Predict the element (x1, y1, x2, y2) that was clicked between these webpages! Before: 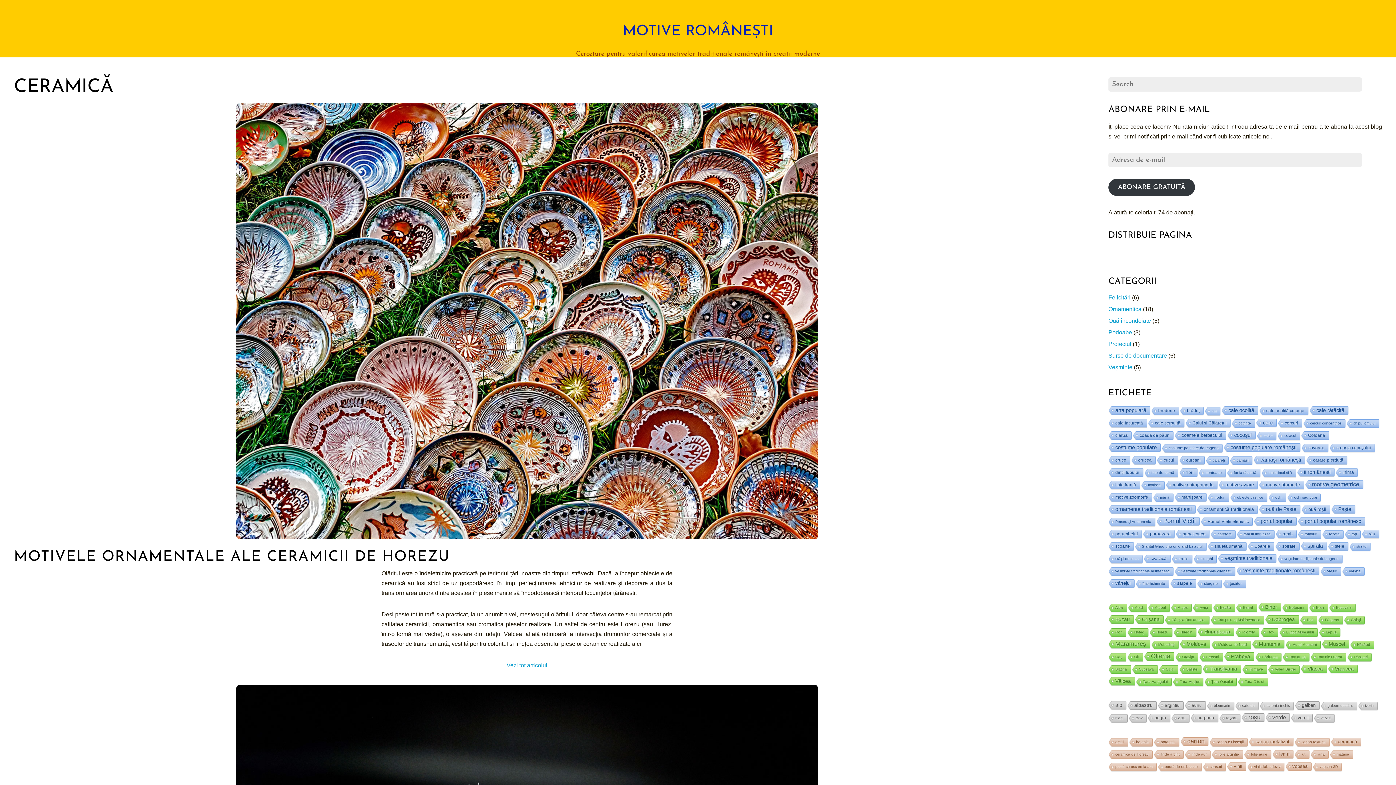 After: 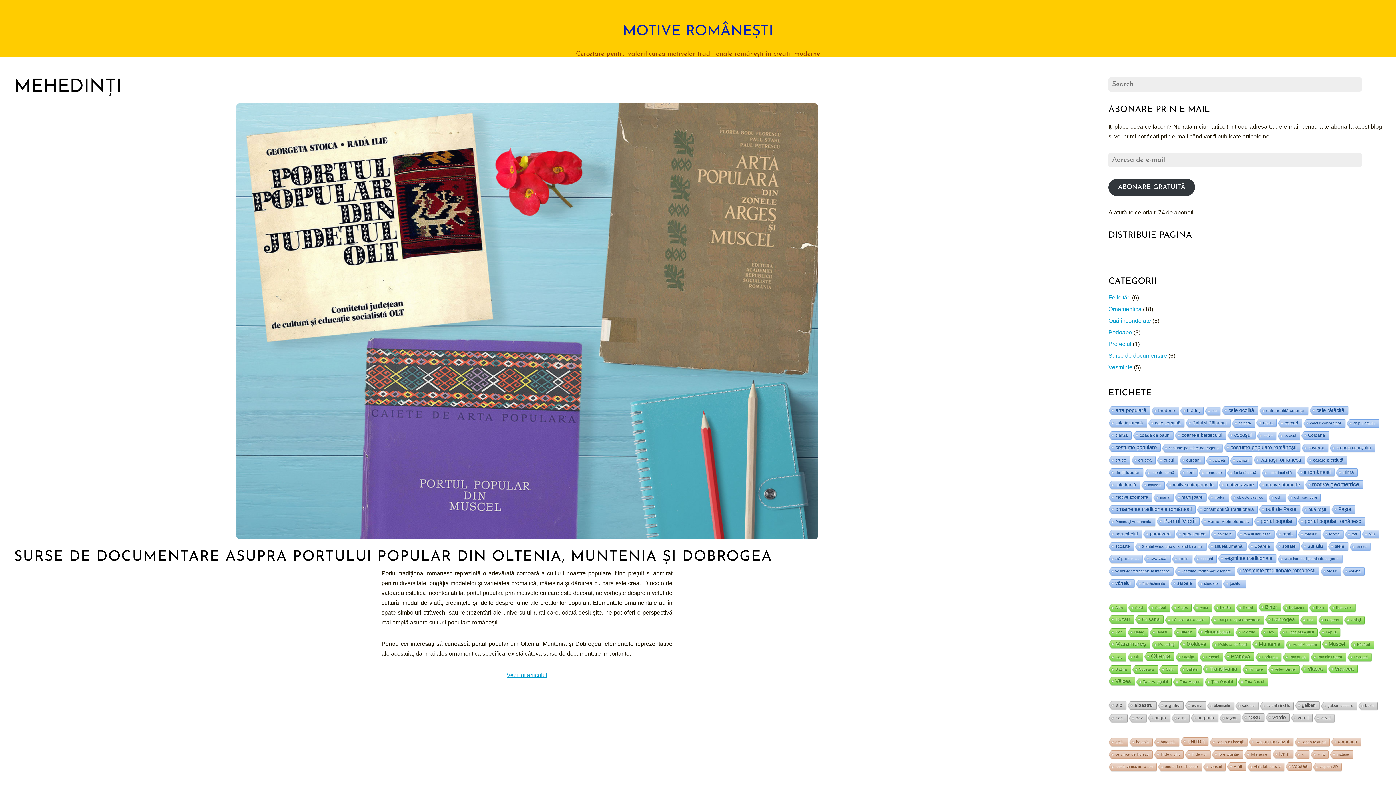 Action: label: Mehedinți (1 element) bbox: (1150, 641, 1178, 650)